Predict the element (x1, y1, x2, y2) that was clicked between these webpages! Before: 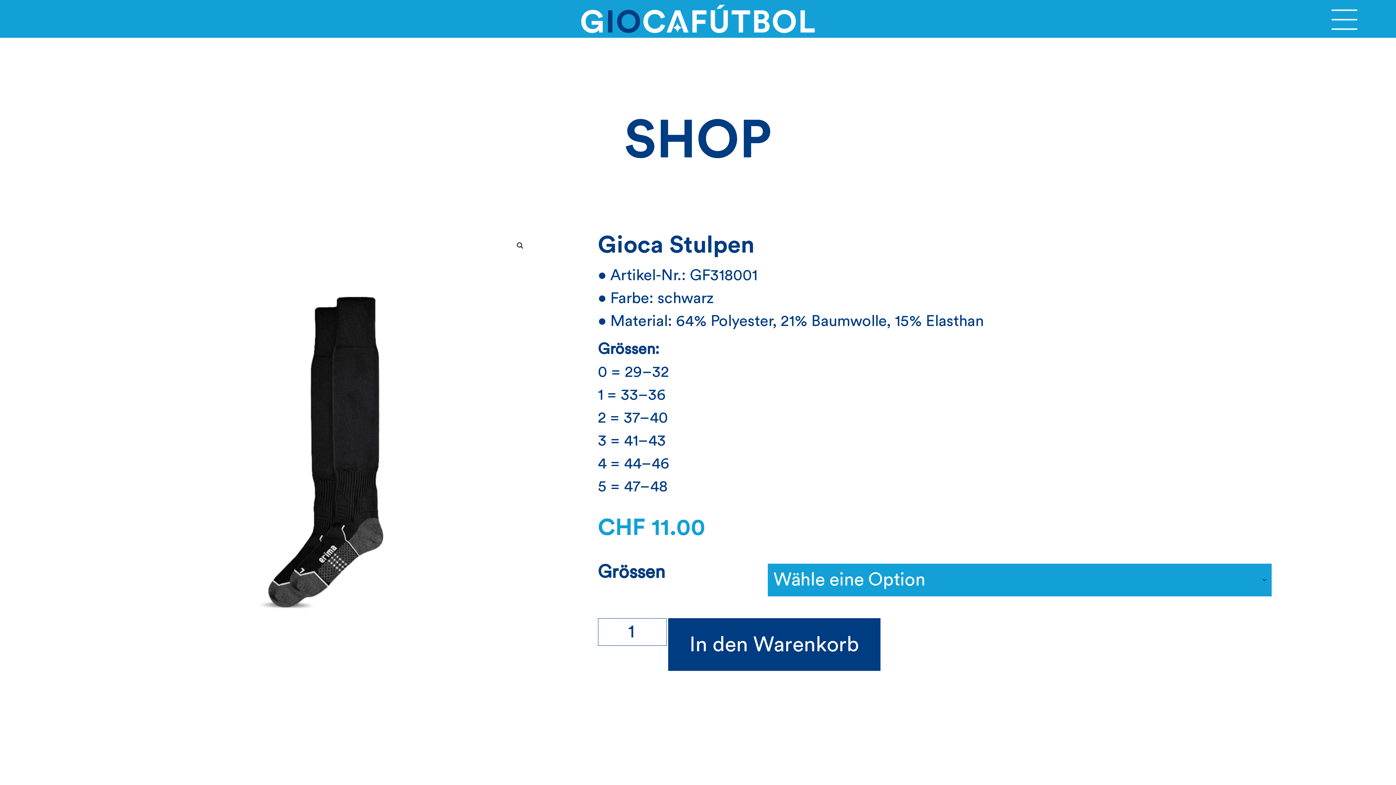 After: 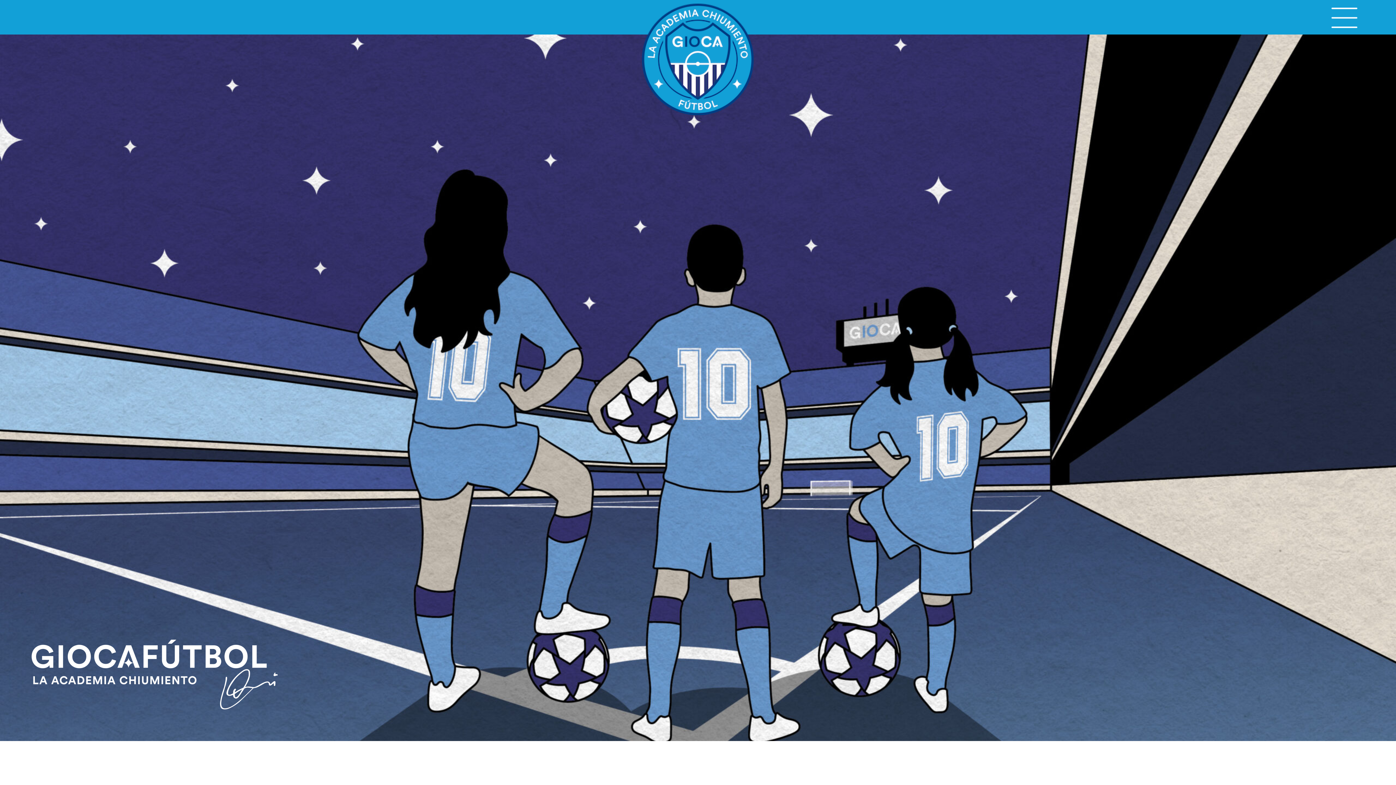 Action: bbox: (624, 114, 771, 167) label: SHOP